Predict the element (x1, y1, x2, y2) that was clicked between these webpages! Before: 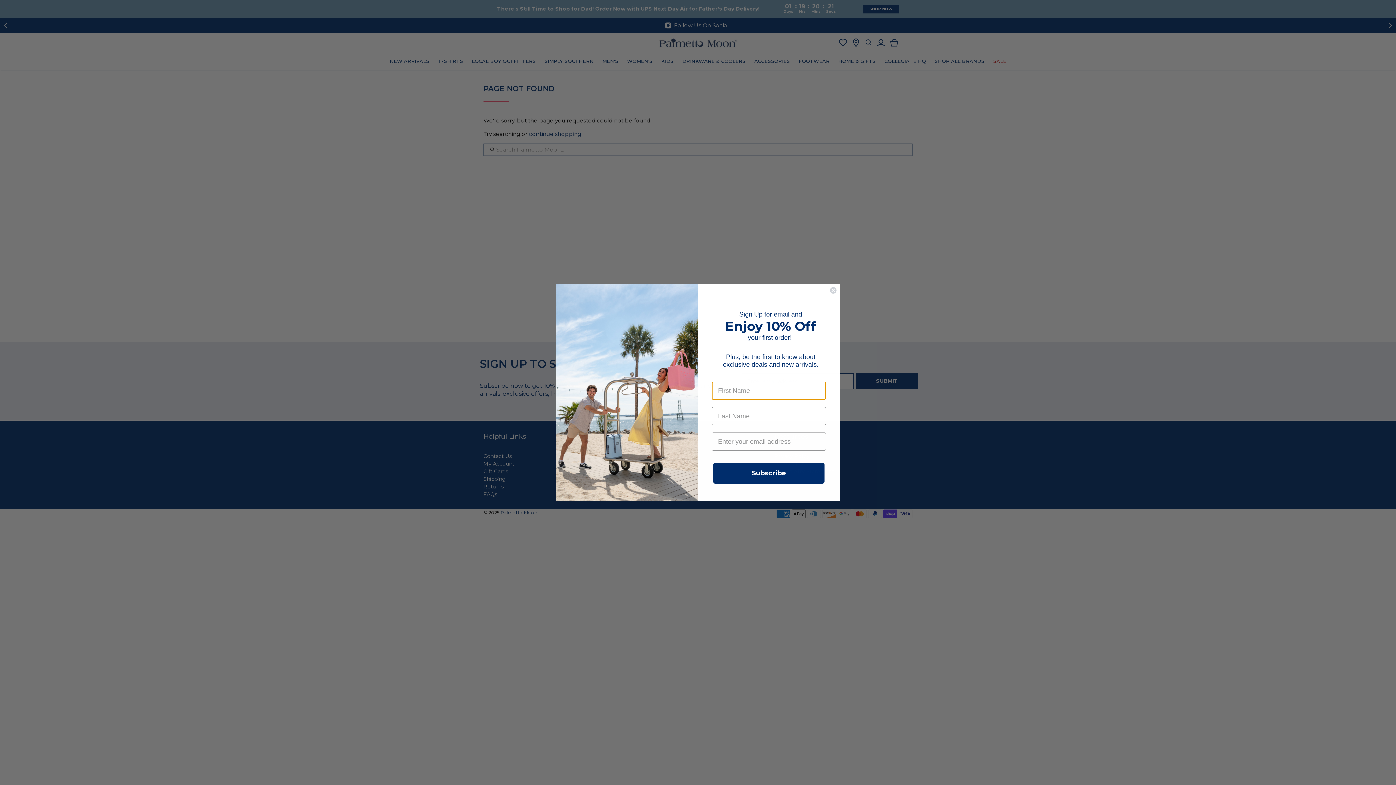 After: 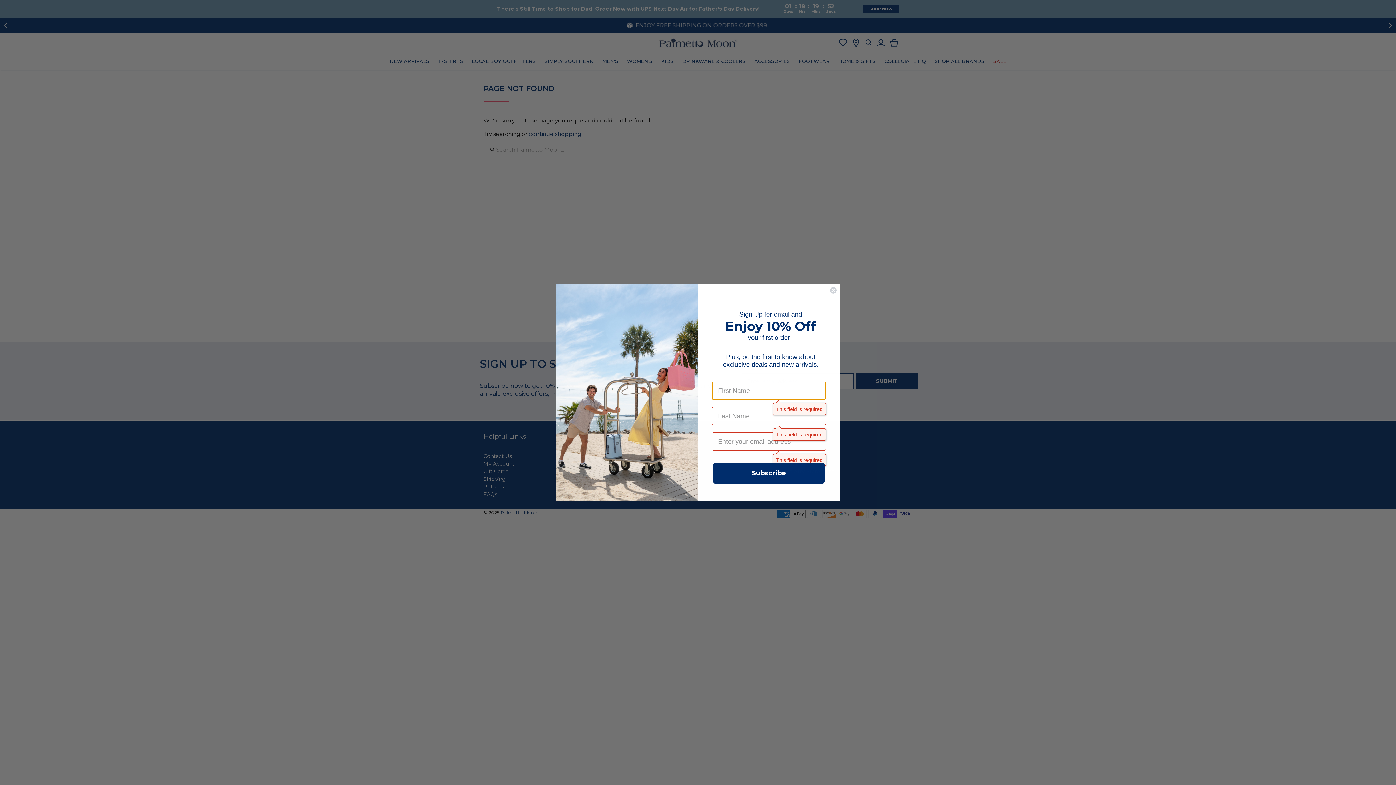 Action: bbox: (713, 462, 824, 484) label: Subscribe